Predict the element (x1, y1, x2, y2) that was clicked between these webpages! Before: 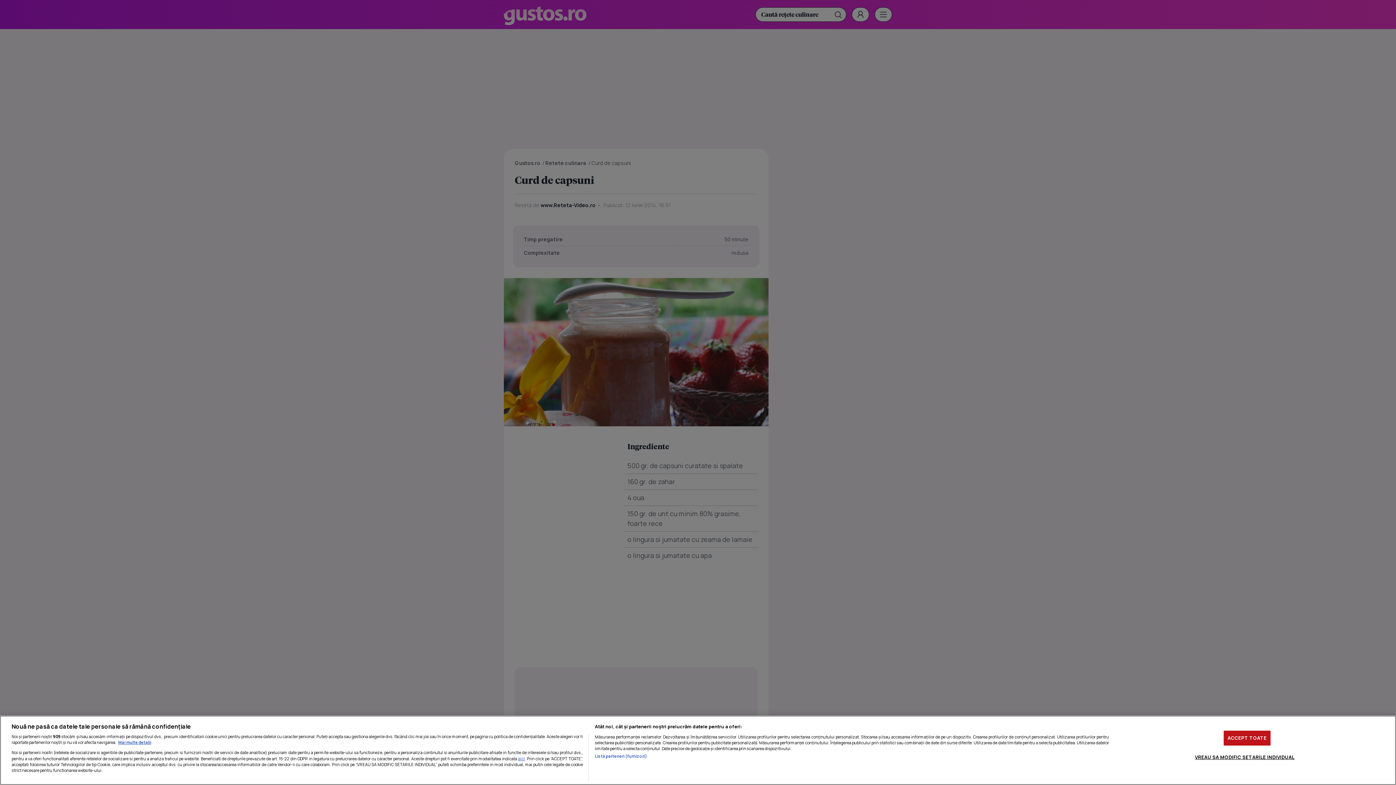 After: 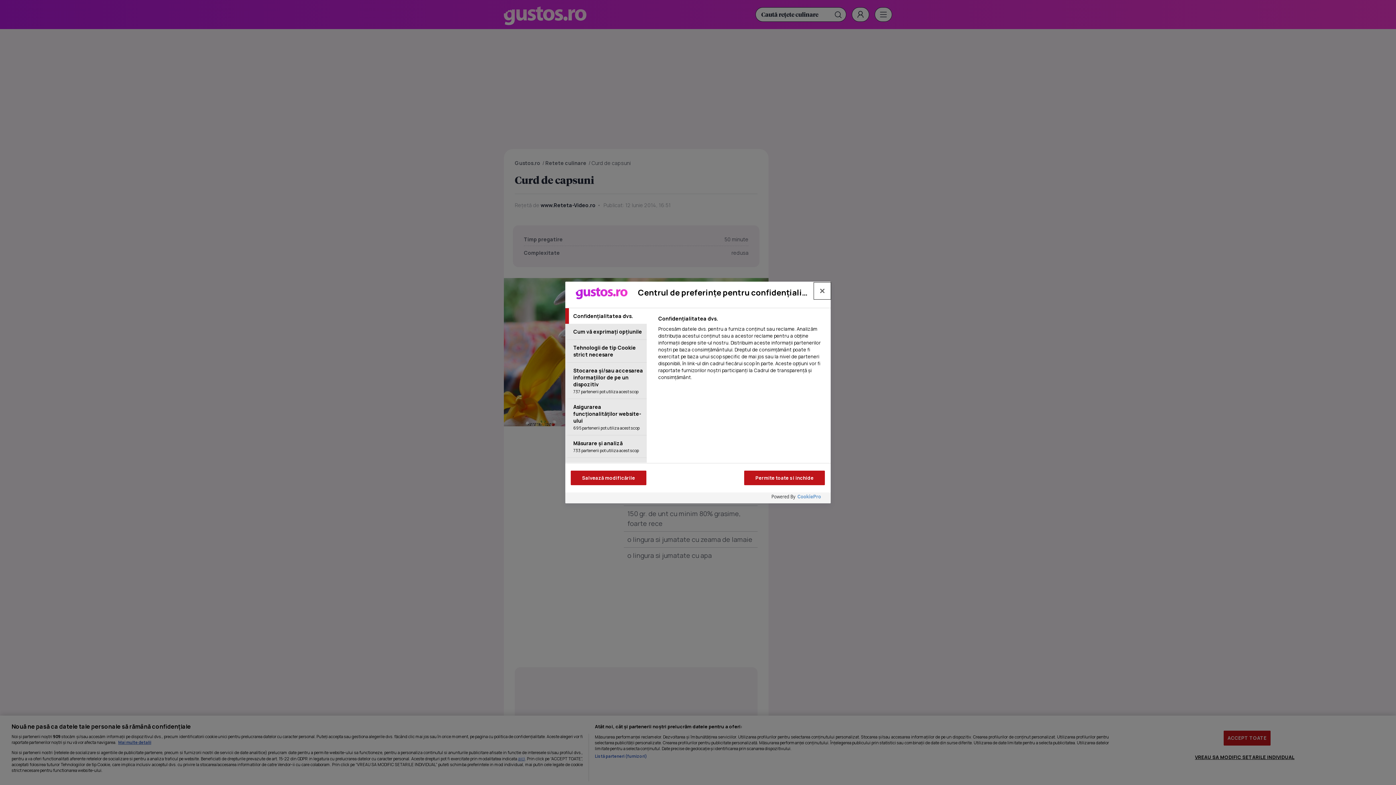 Action: bbox: (1195, 750, 1294, 764) label: VREAU SA MODIFIC SETARILE INDIVIDUAL